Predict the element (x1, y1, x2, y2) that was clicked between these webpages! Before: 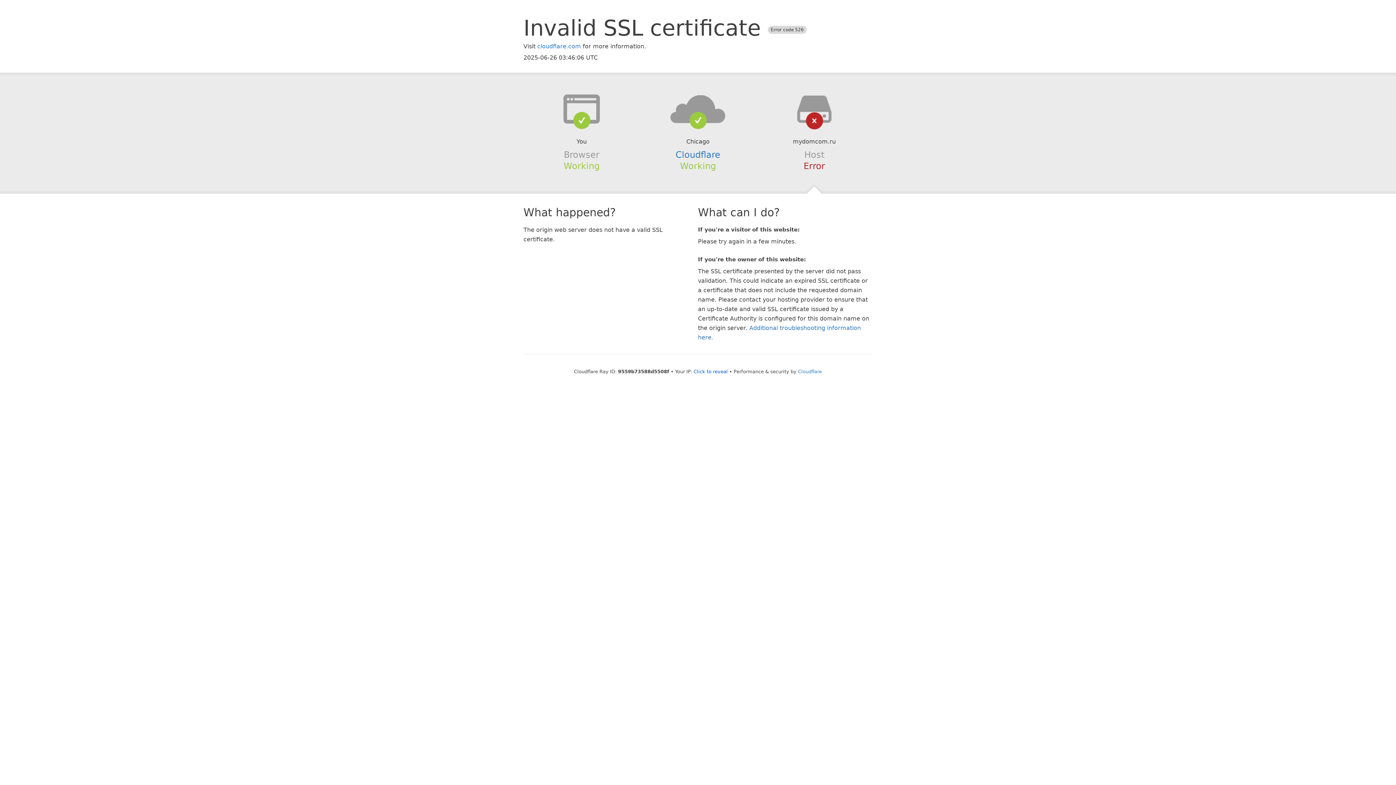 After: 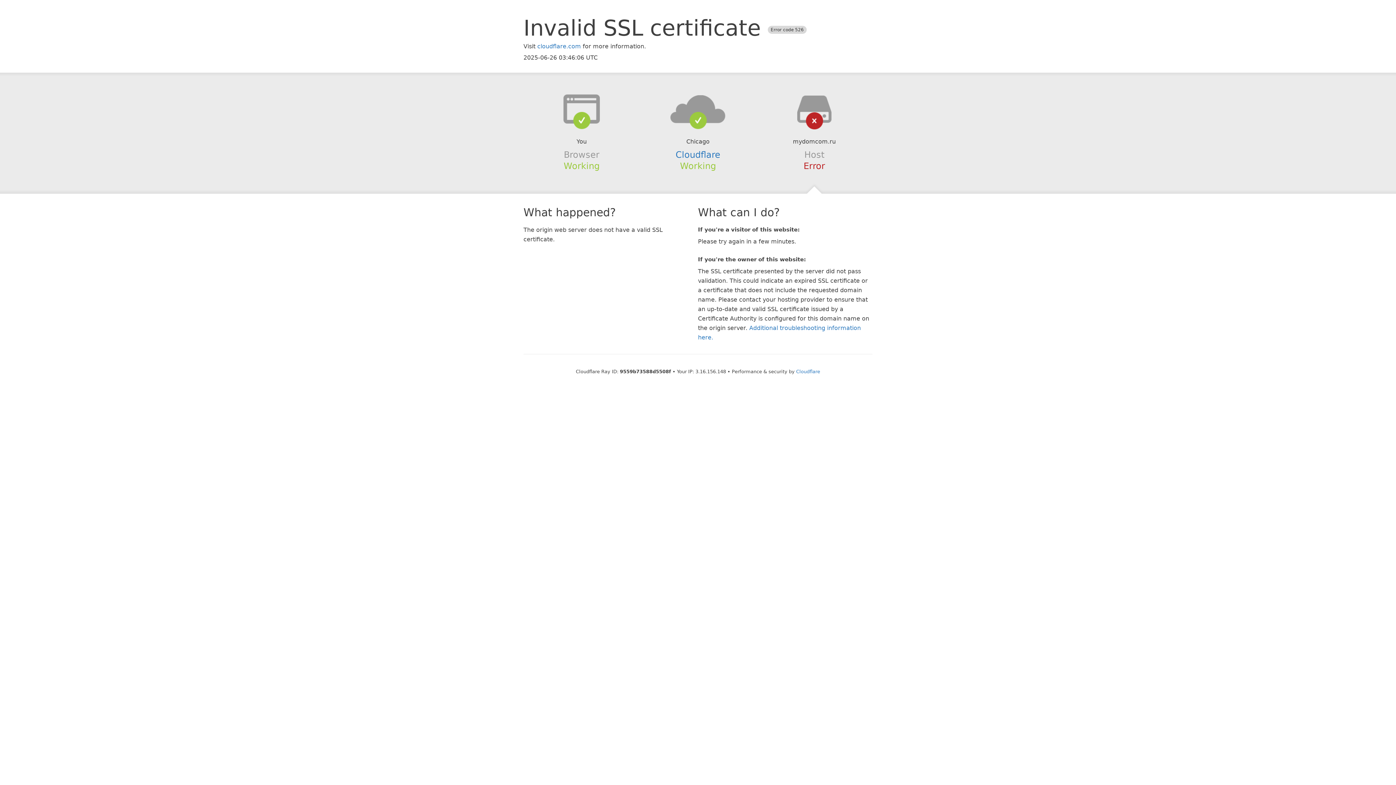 Action: label: Click to reveal bbox: (693, 368, 728, 374)